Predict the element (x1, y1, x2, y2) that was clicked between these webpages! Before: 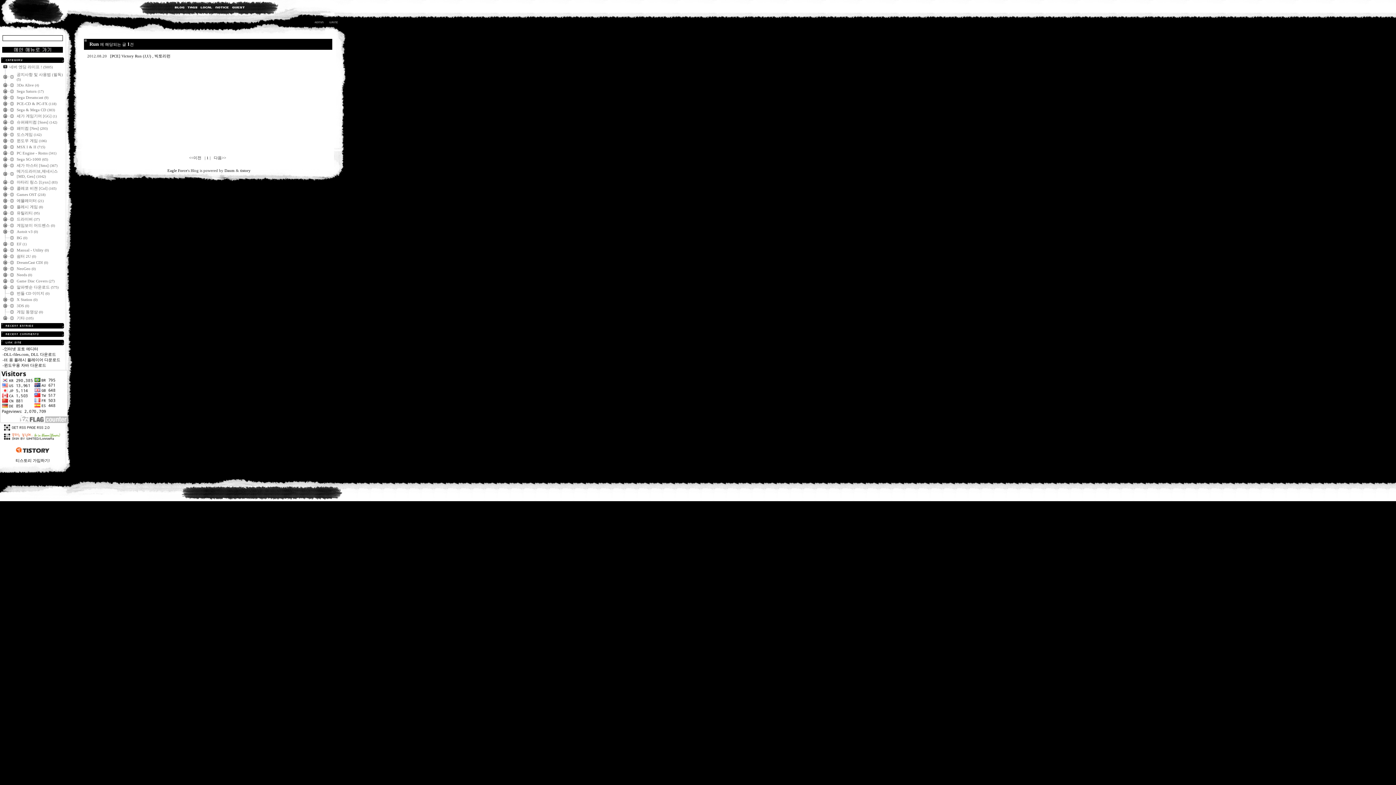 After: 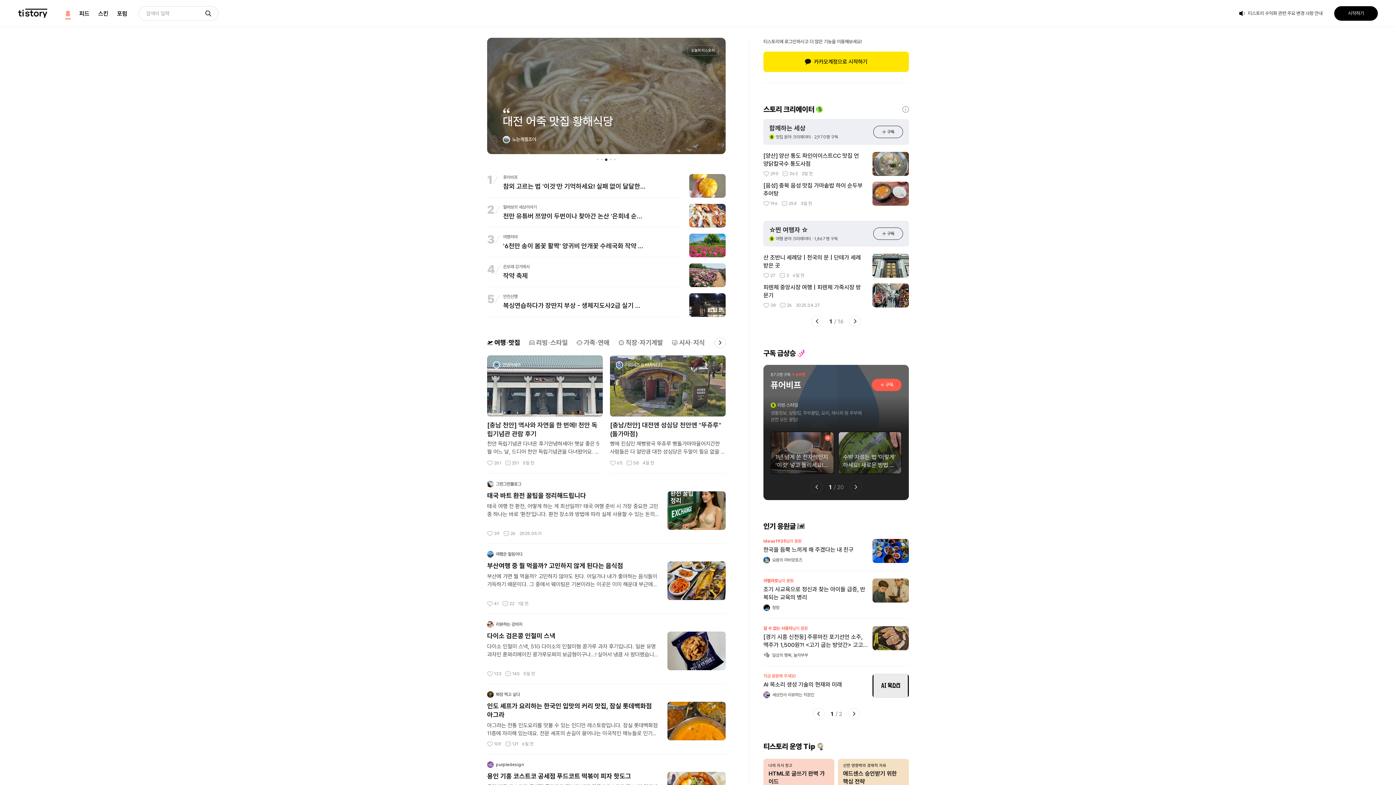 Action: bbox: (0, 444, 65, 456)